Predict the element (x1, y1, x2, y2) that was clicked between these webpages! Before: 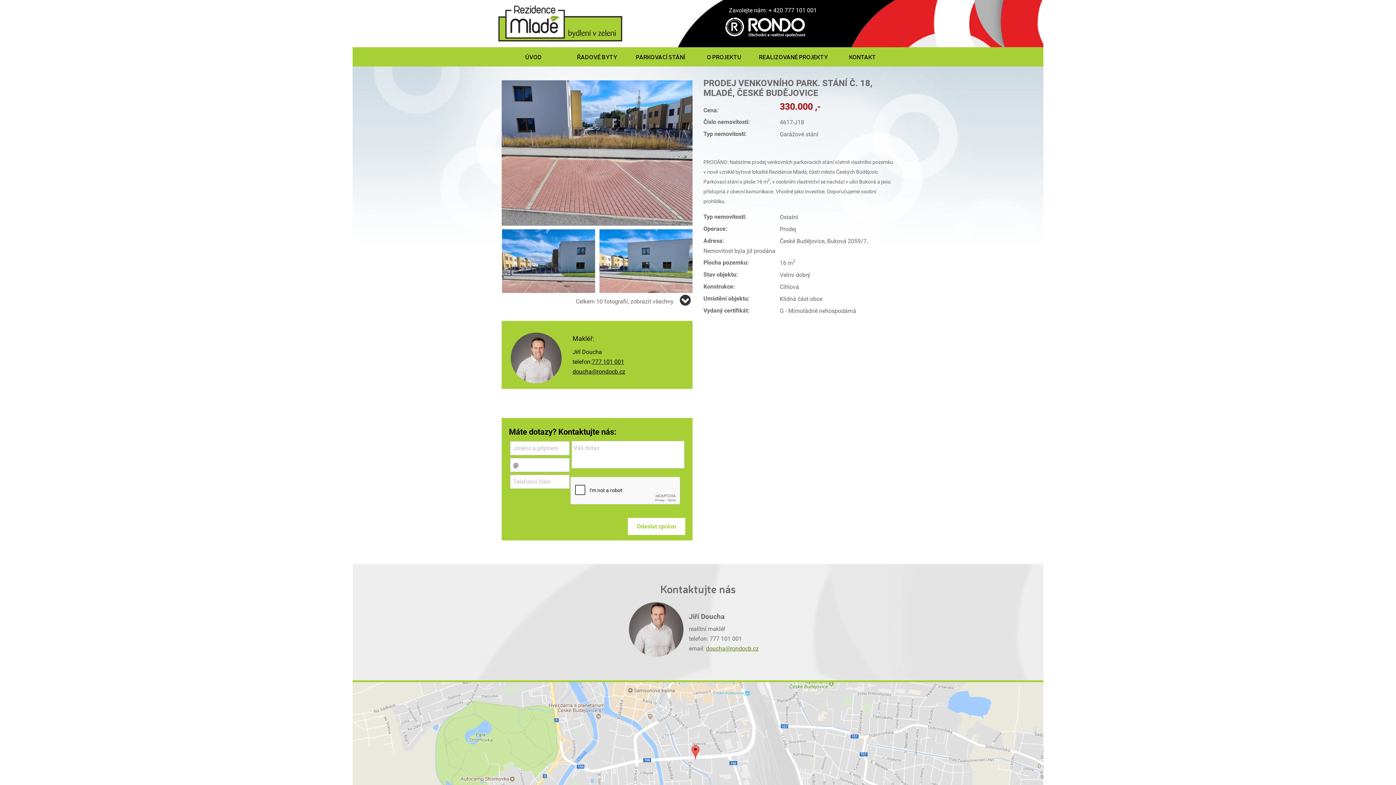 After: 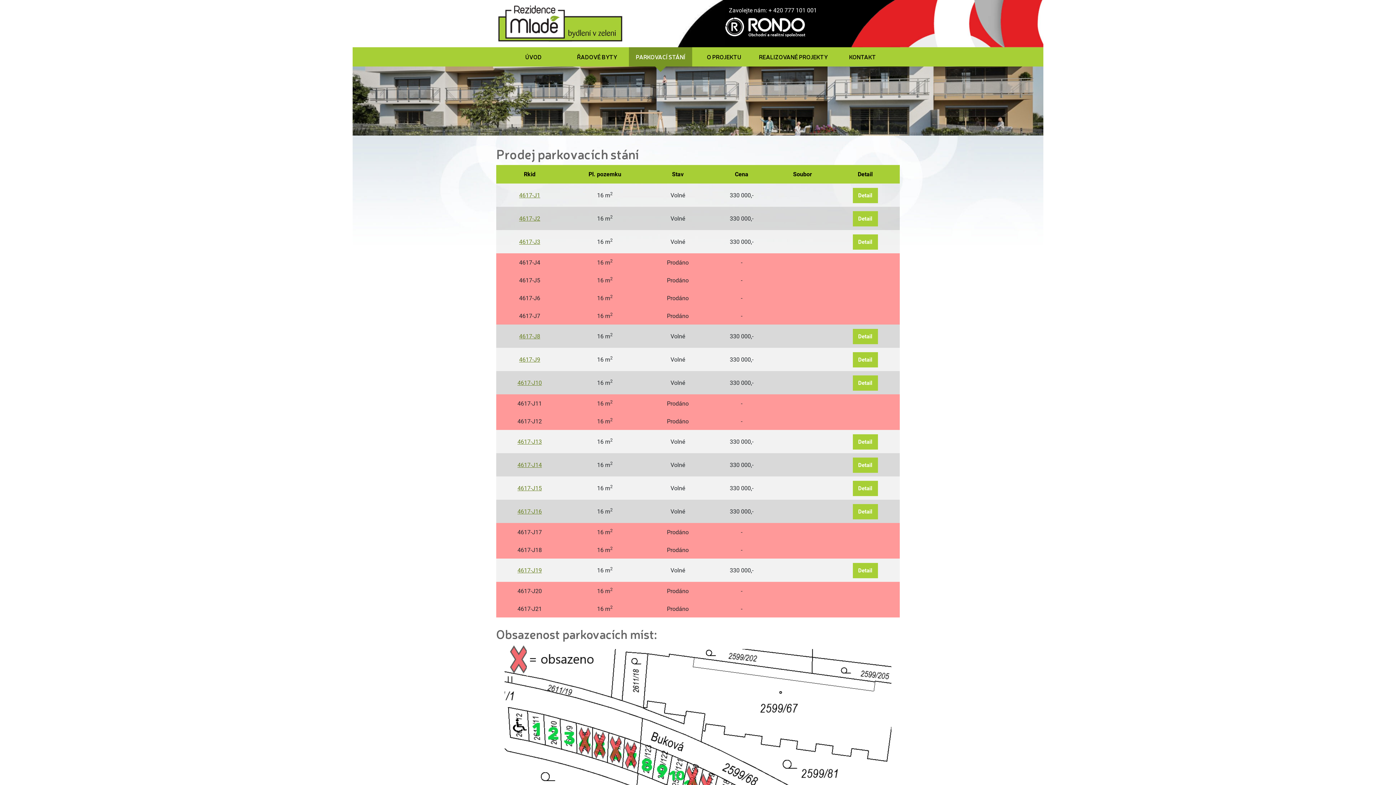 Action: label: PARKOVACÍ STÁNÍ bbox: (628, 47, 692, 66)